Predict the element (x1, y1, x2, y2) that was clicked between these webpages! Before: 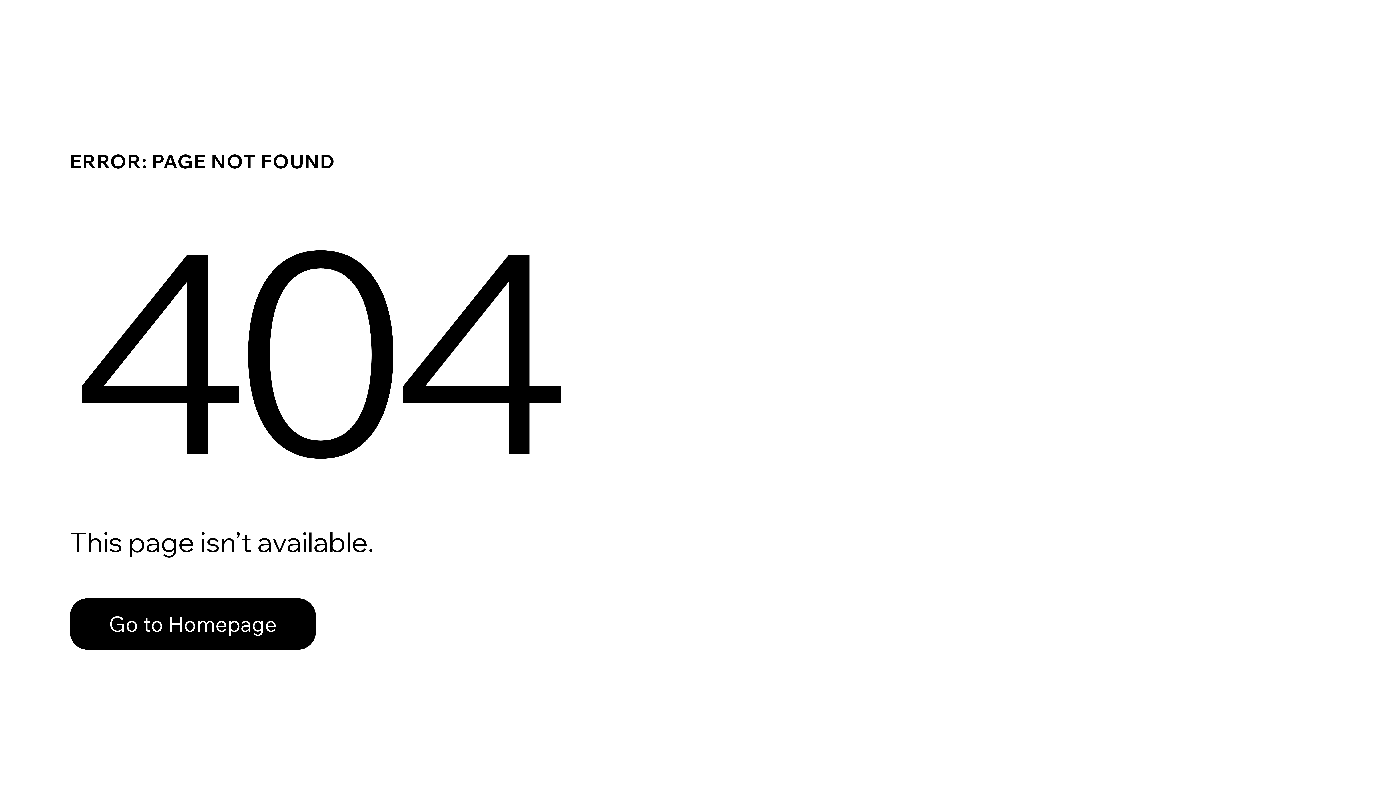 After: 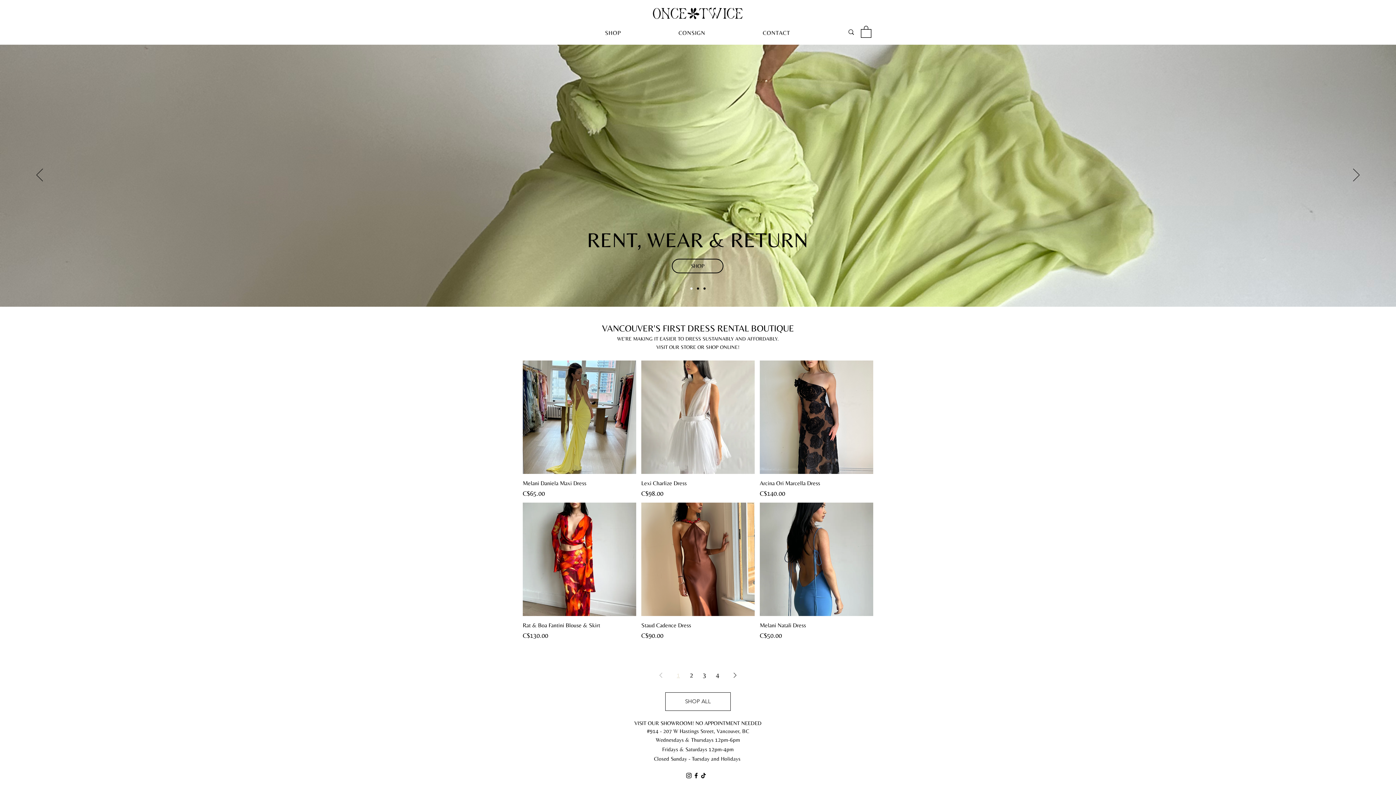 Action: label: Go to Homepage bbox: (69, 582, 768, 659)